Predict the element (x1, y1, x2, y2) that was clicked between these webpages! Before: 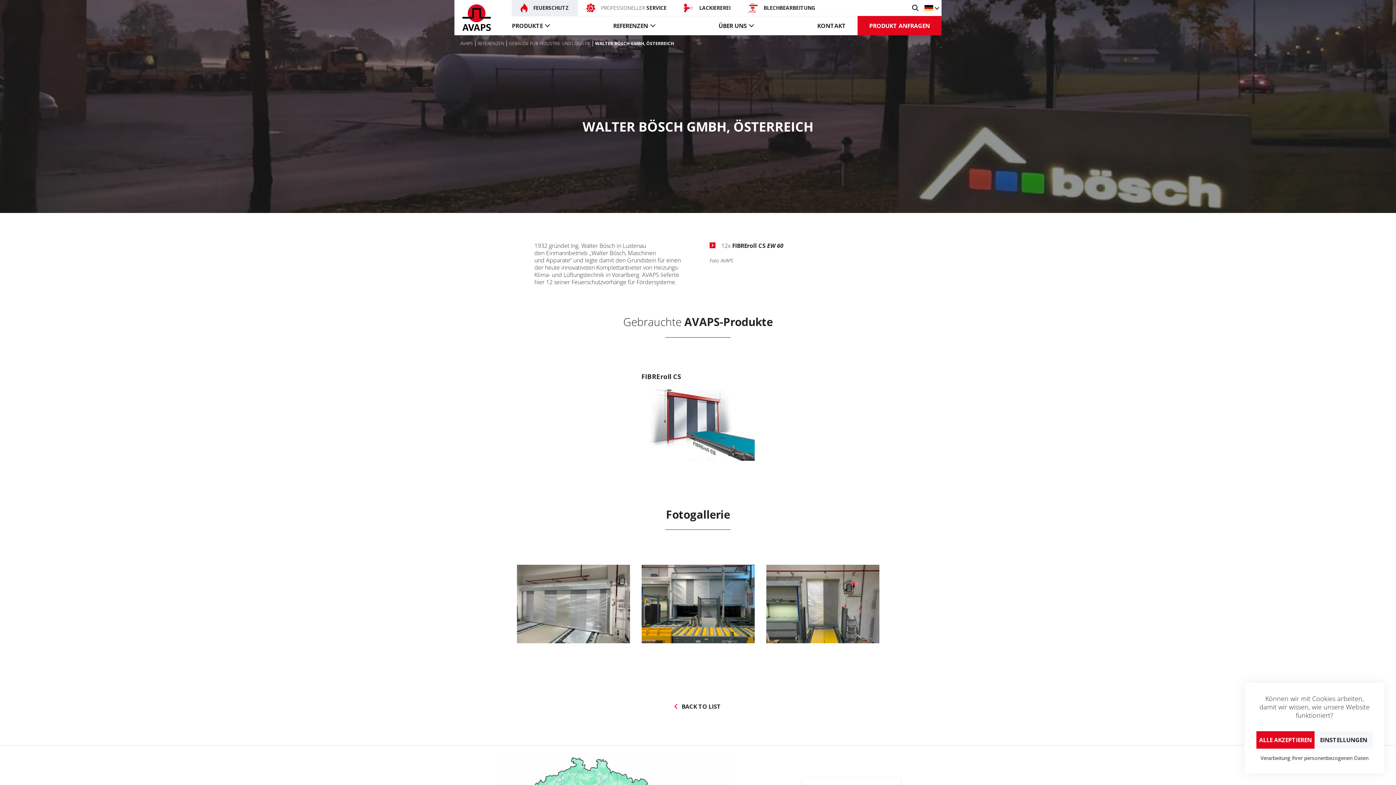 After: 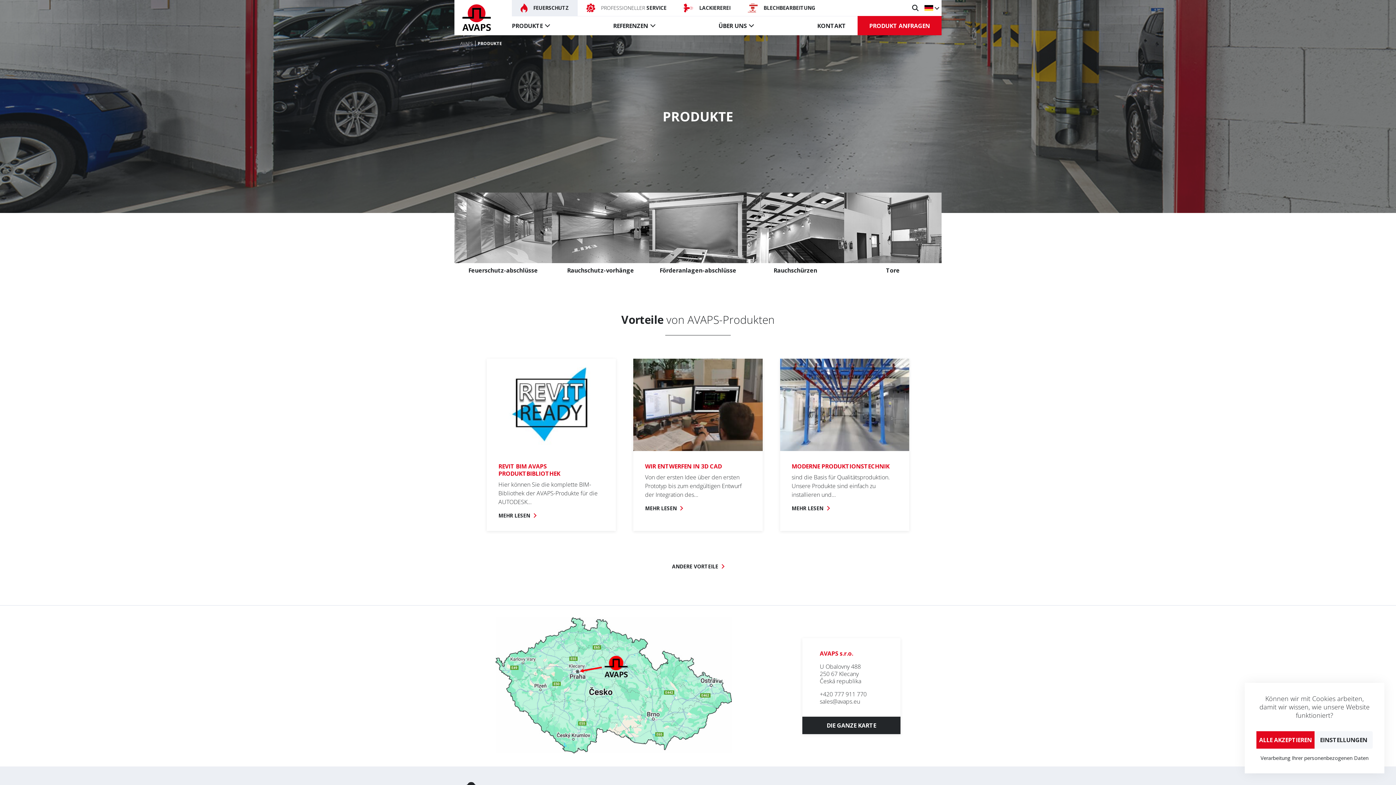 Action: label: PRODUKTE bbox: (512, 22, 549, 28)